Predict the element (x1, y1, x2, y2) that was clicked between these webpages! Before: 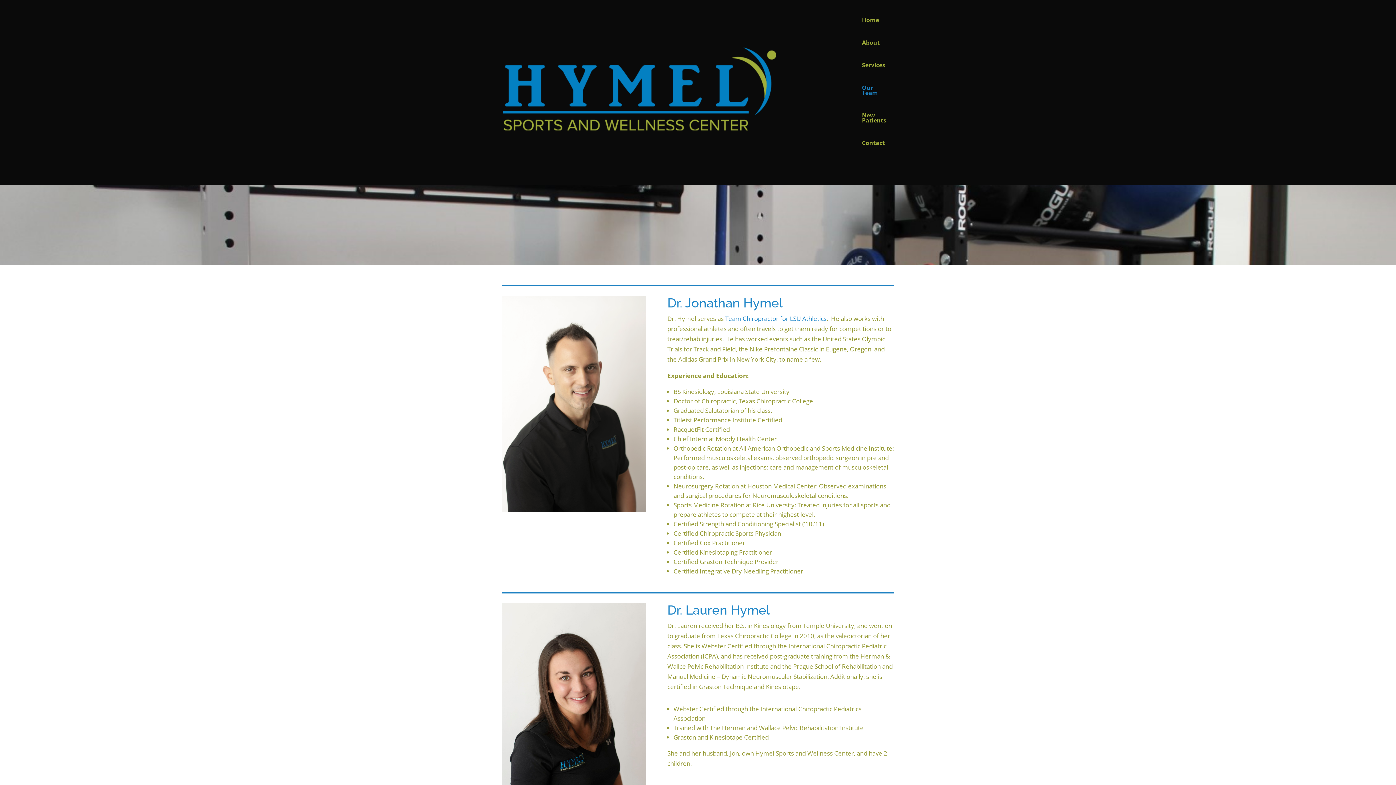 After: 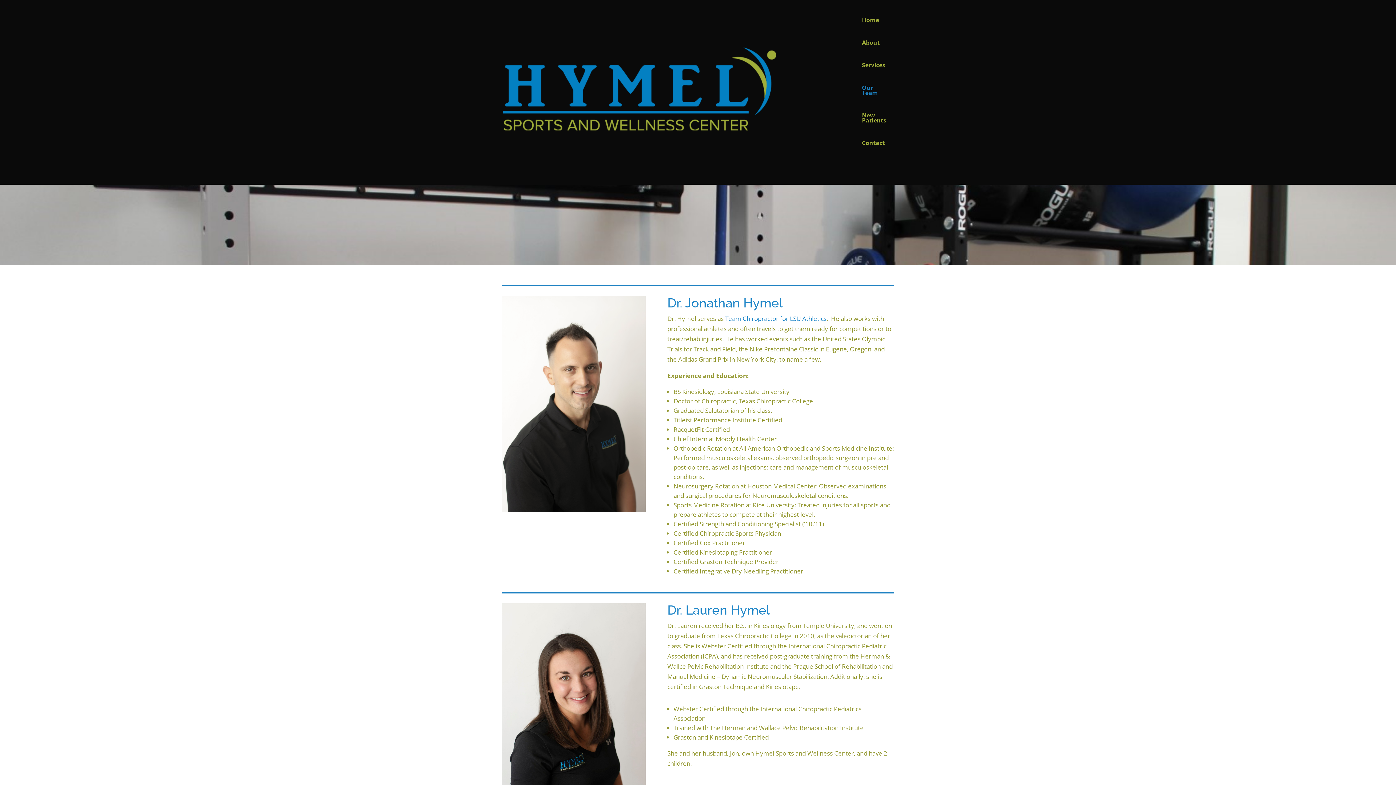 Action: bbox: (725, 314, 826, 322) label: Team Chiropractor for LSU Athletics